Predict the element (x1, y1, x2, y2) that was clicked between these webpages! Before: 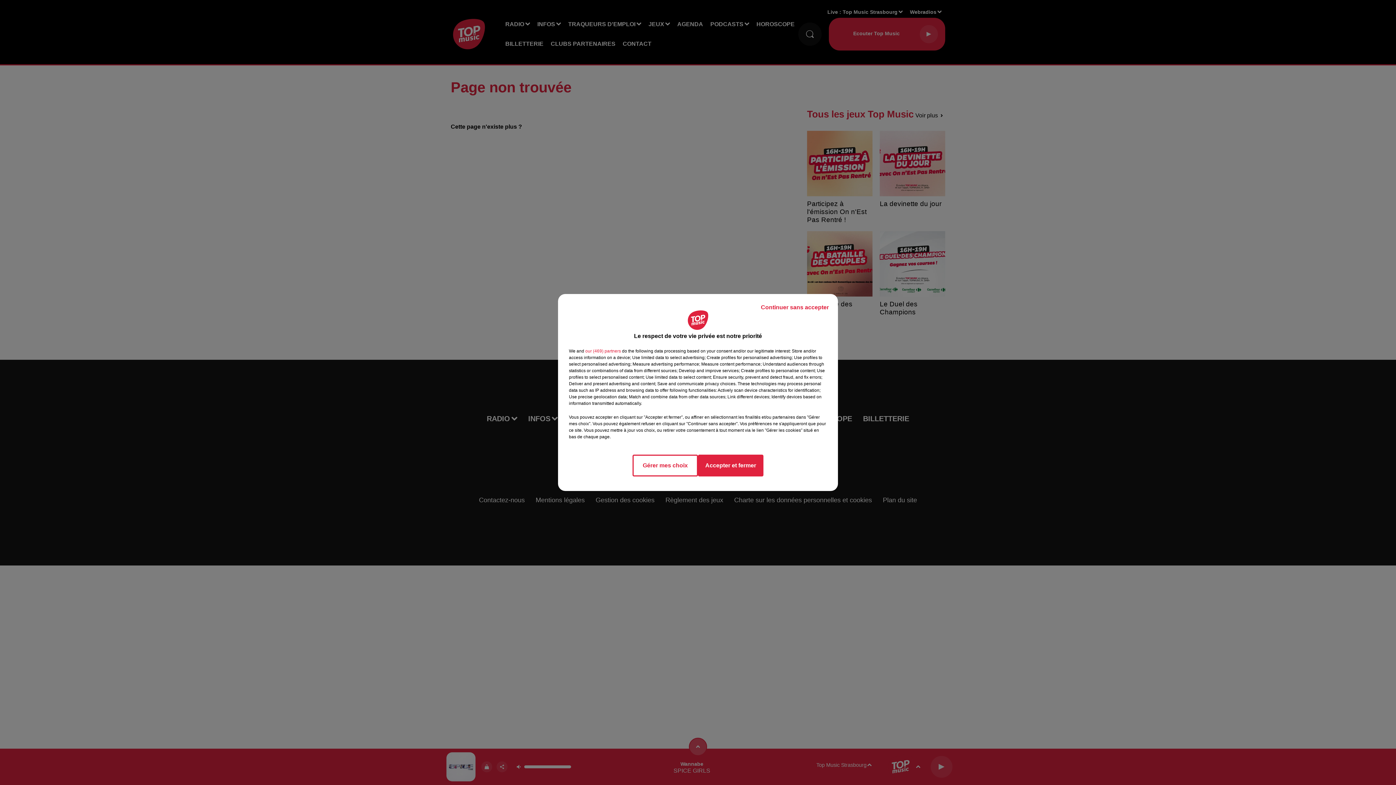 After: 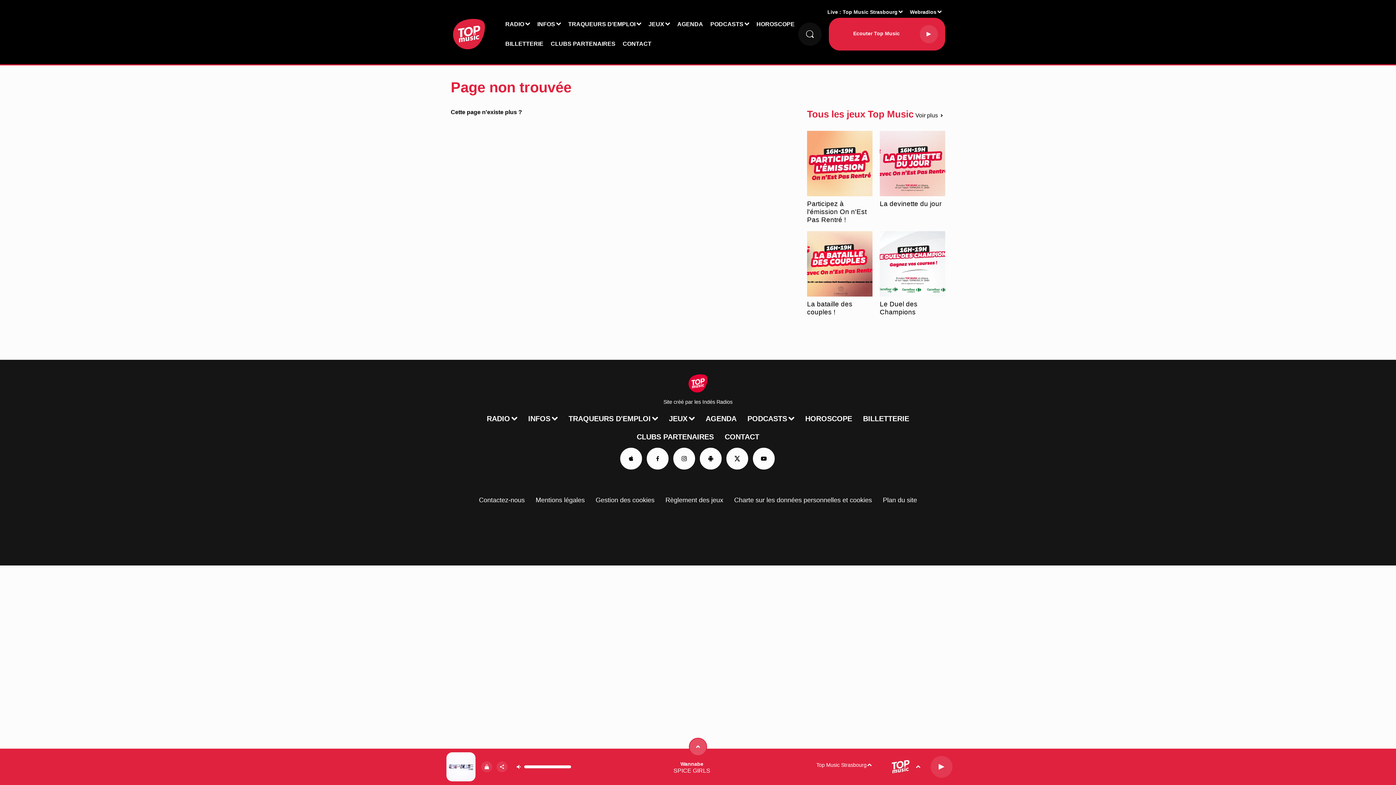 Action: bbox: (755, 297, 834, 317) label: Continuer sans accepter